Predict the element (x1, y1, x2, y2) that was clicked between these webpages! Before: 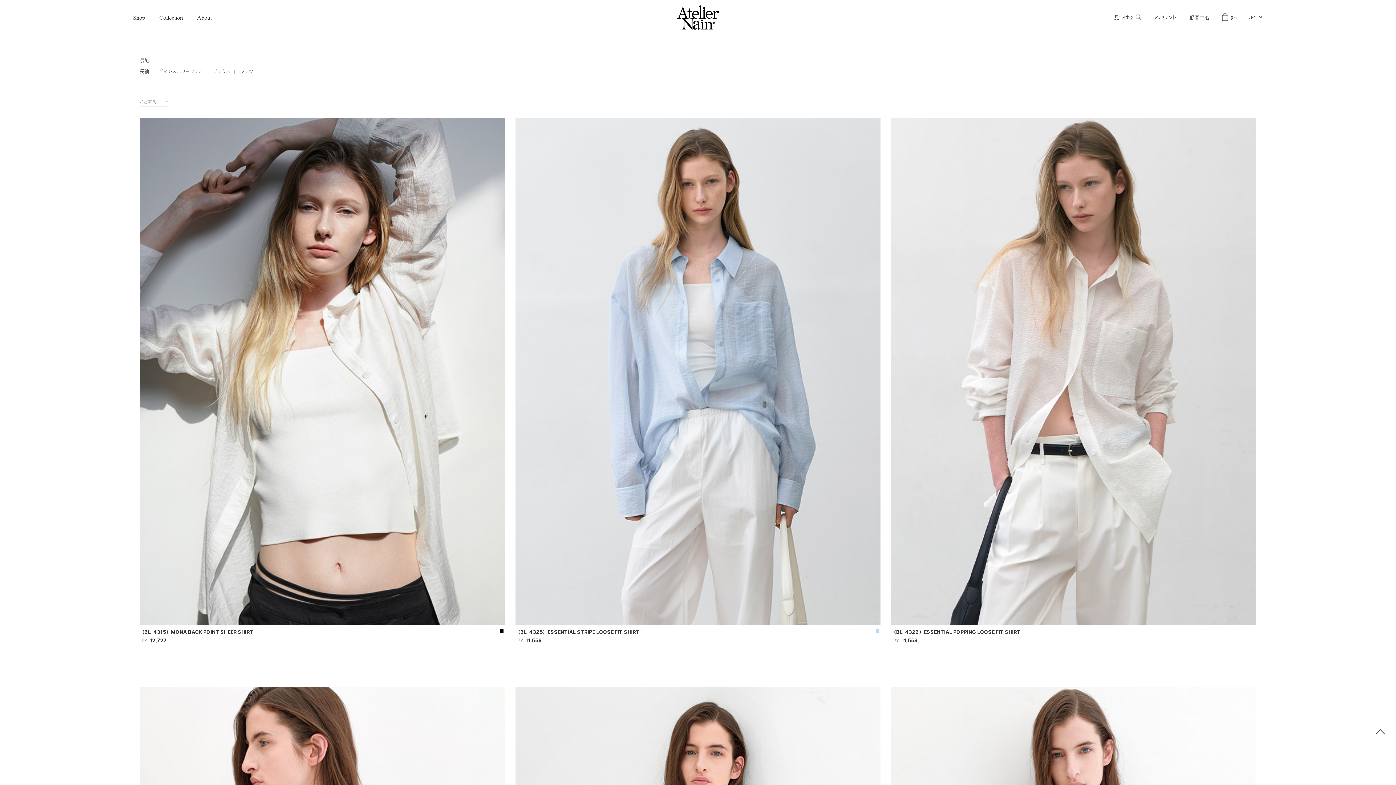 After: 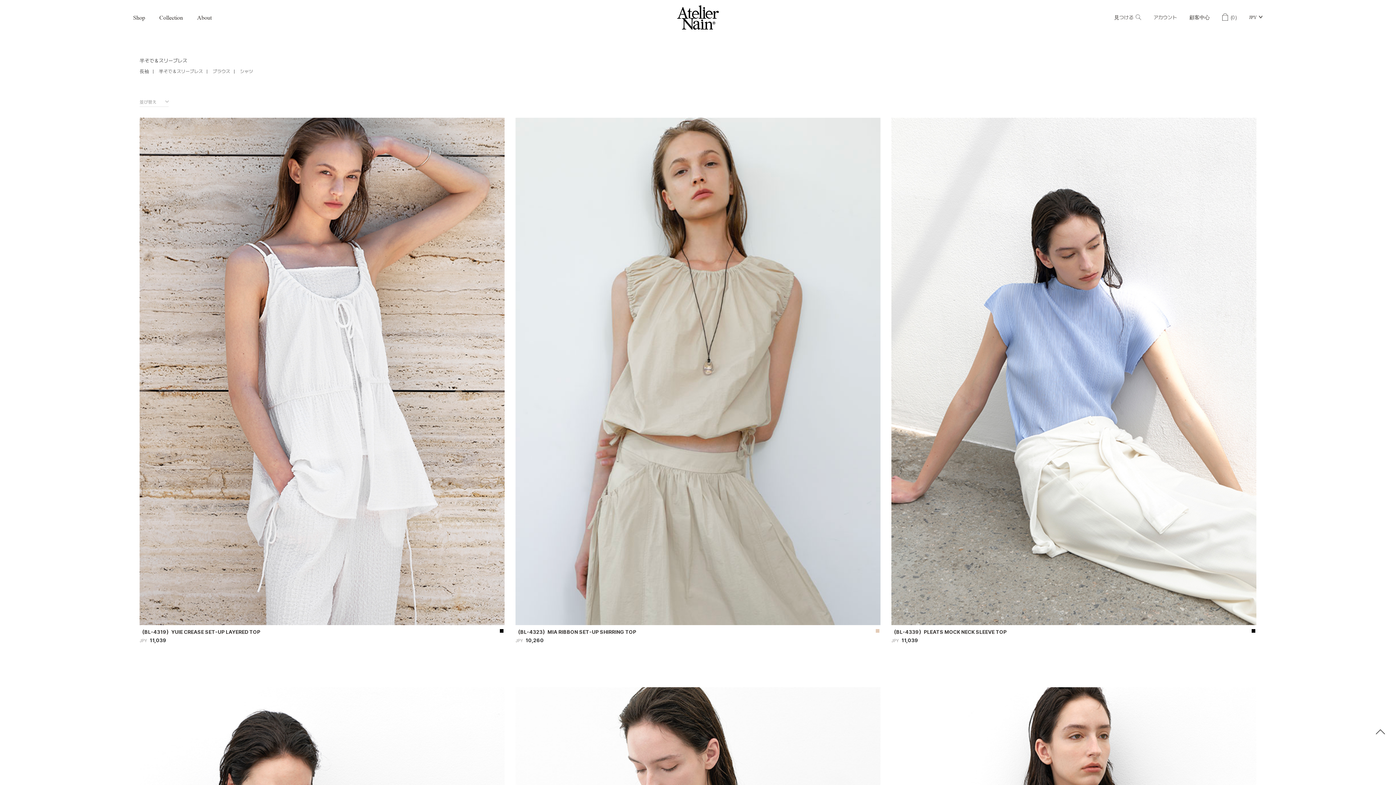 Action: bbox: (158, 68, 202, 74) label: 半そで＆スリーブレス